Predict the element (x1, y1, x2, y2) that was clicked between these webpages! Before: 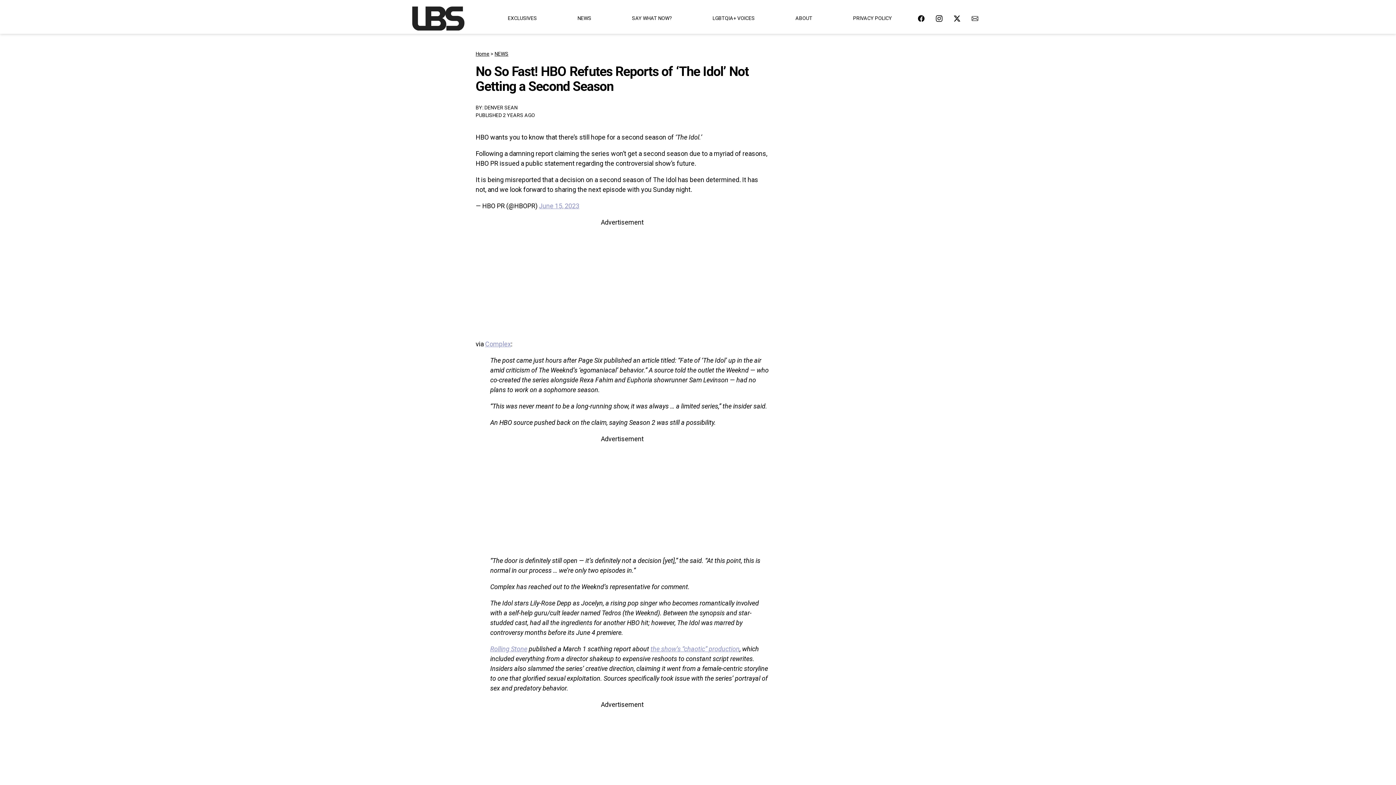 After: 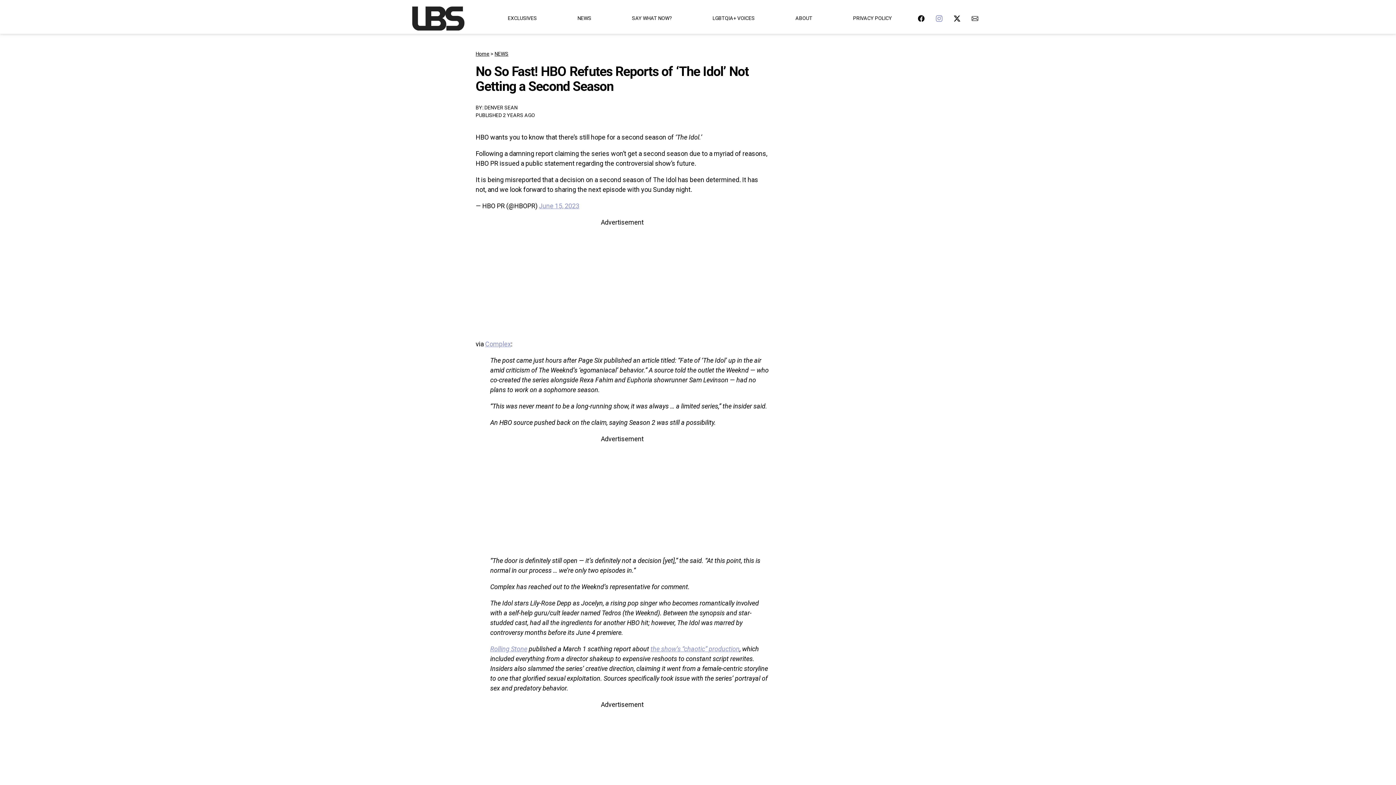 Action: bbox: (936, 13, 942, 23)